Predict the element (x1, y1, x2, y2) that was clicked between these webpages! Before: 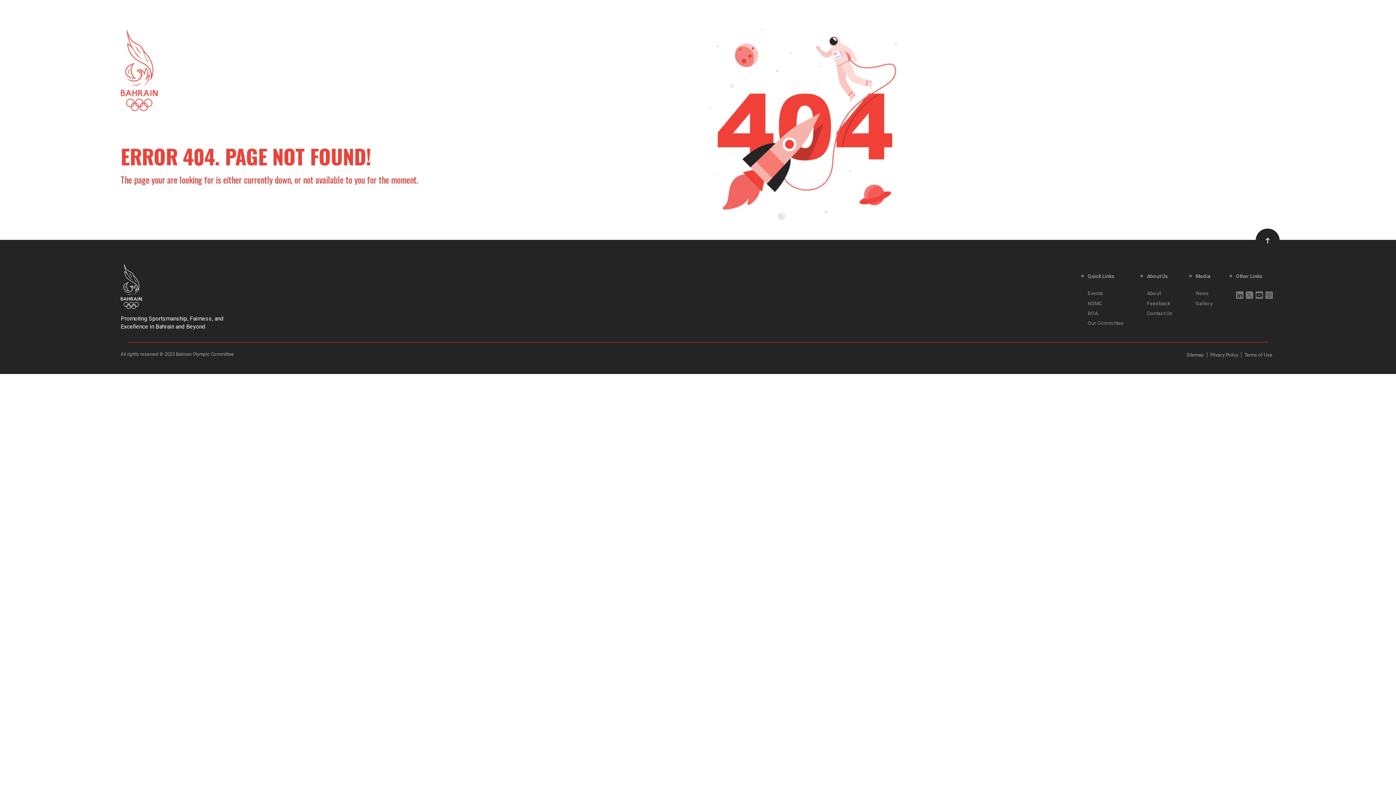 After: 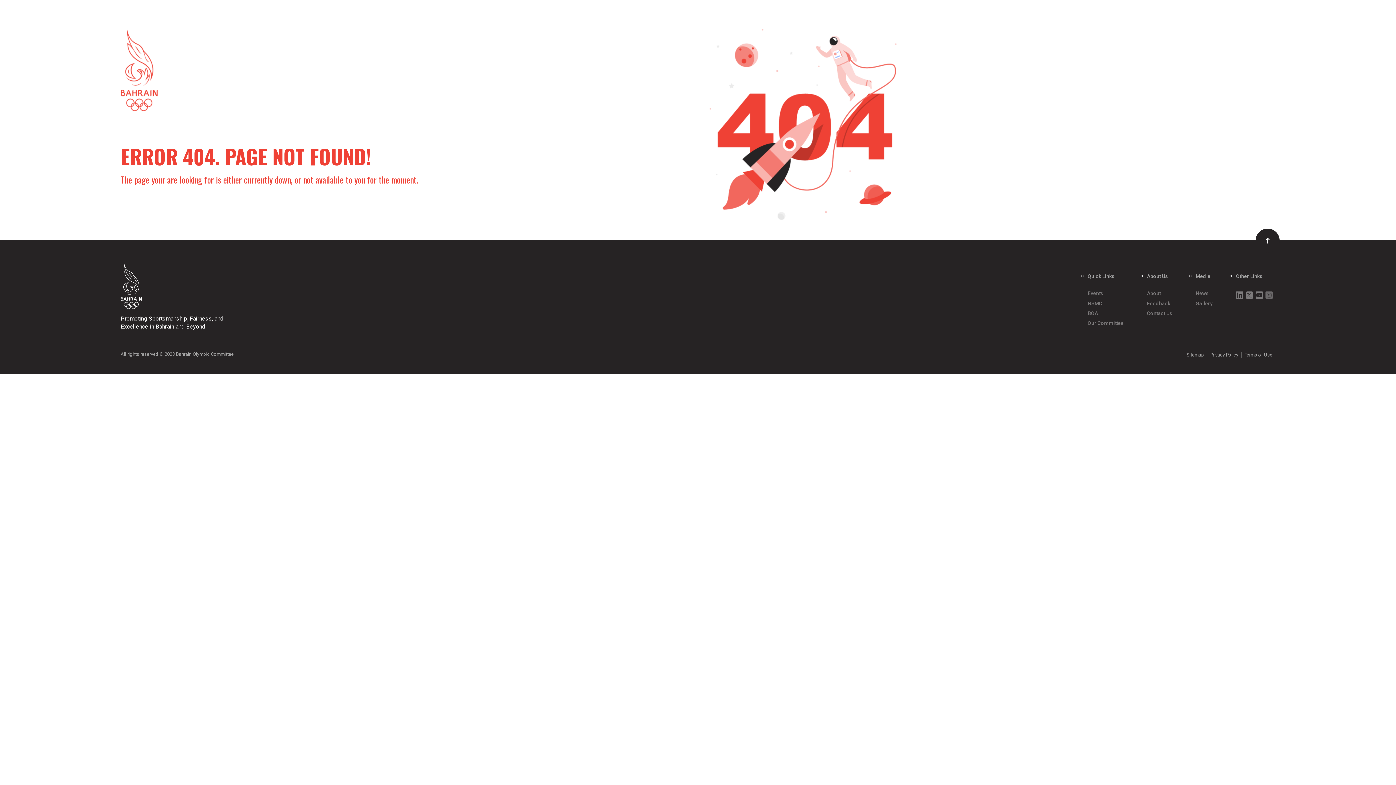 Action: bbox: (1265, 291, 1273, 299) label: Instagram